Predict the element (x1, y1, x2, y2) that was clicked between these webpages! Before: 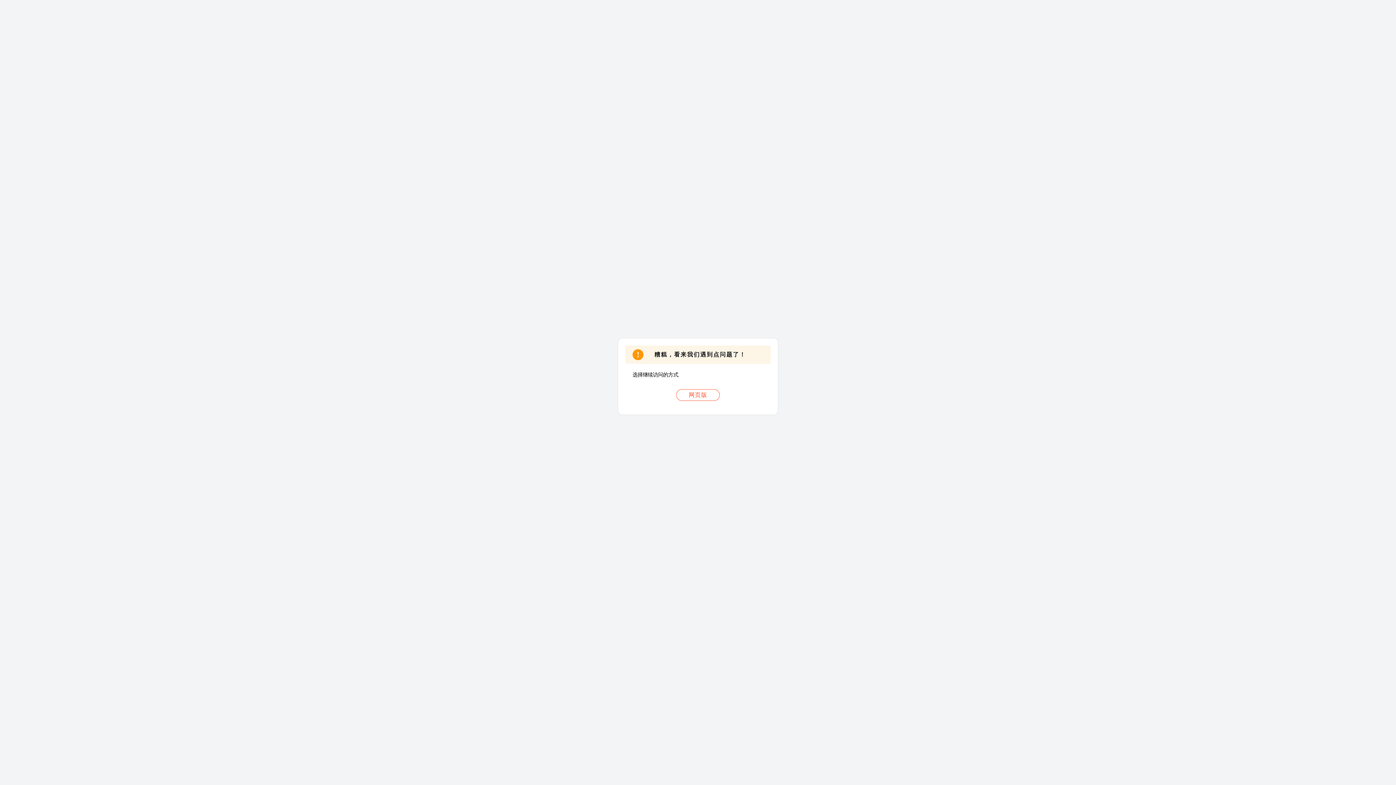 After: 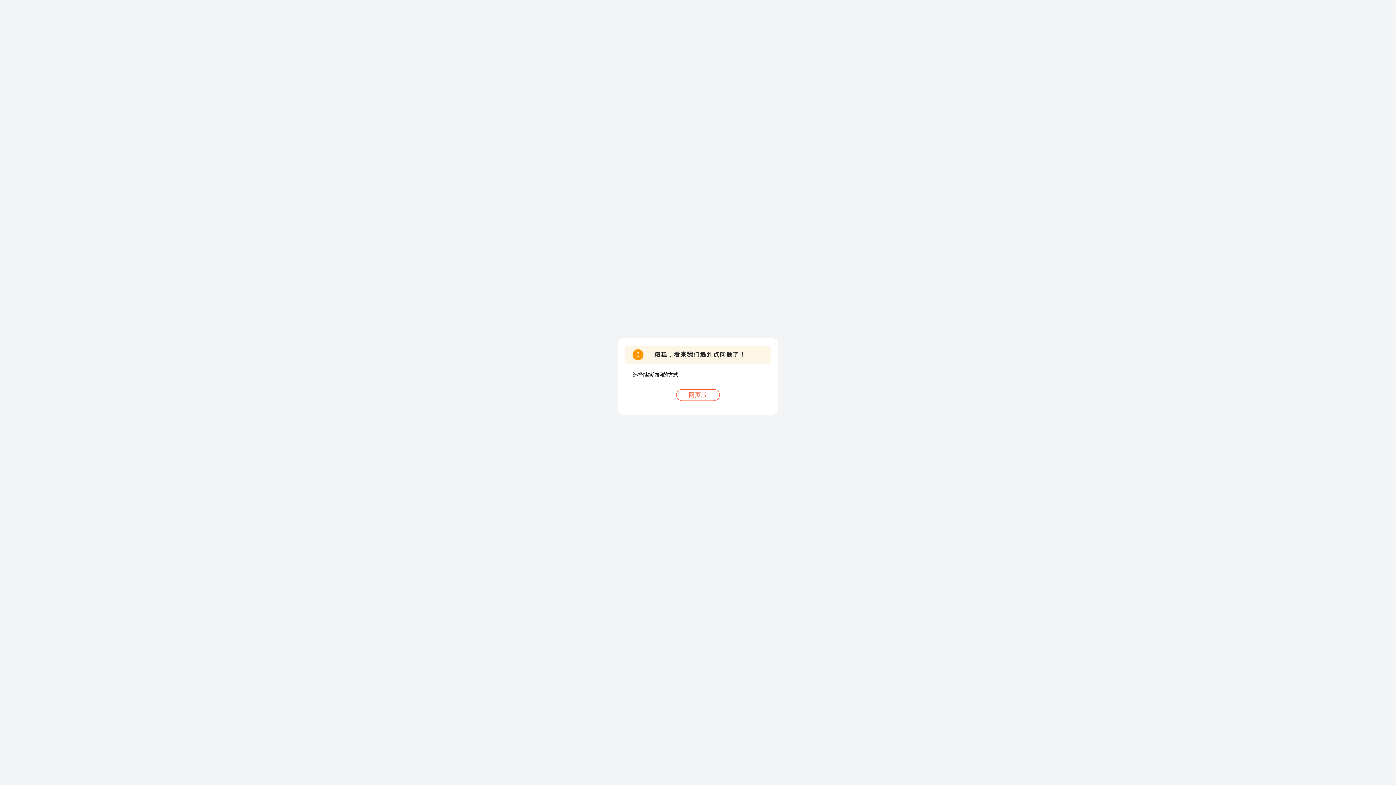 Action: bbox: (676, 389, 720, 401) label: 网页版